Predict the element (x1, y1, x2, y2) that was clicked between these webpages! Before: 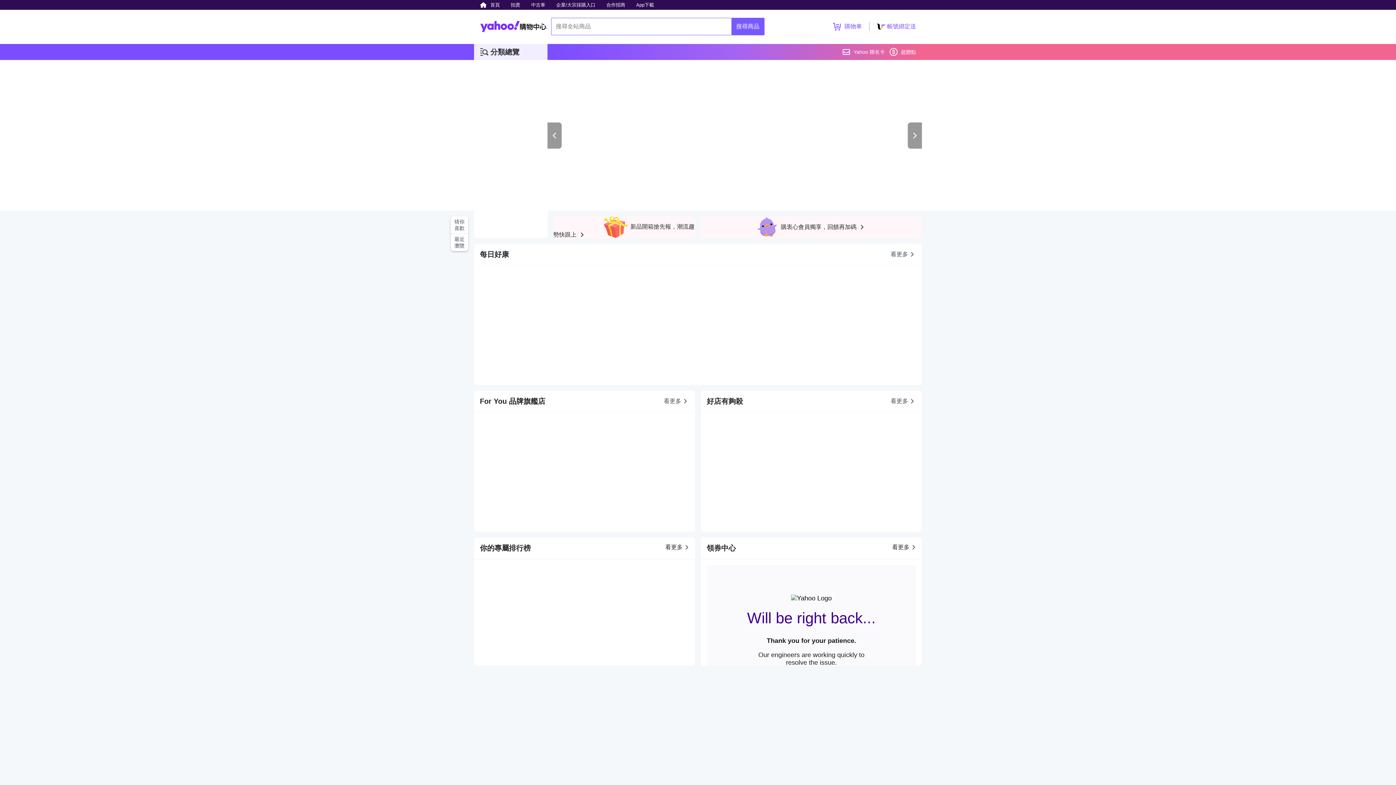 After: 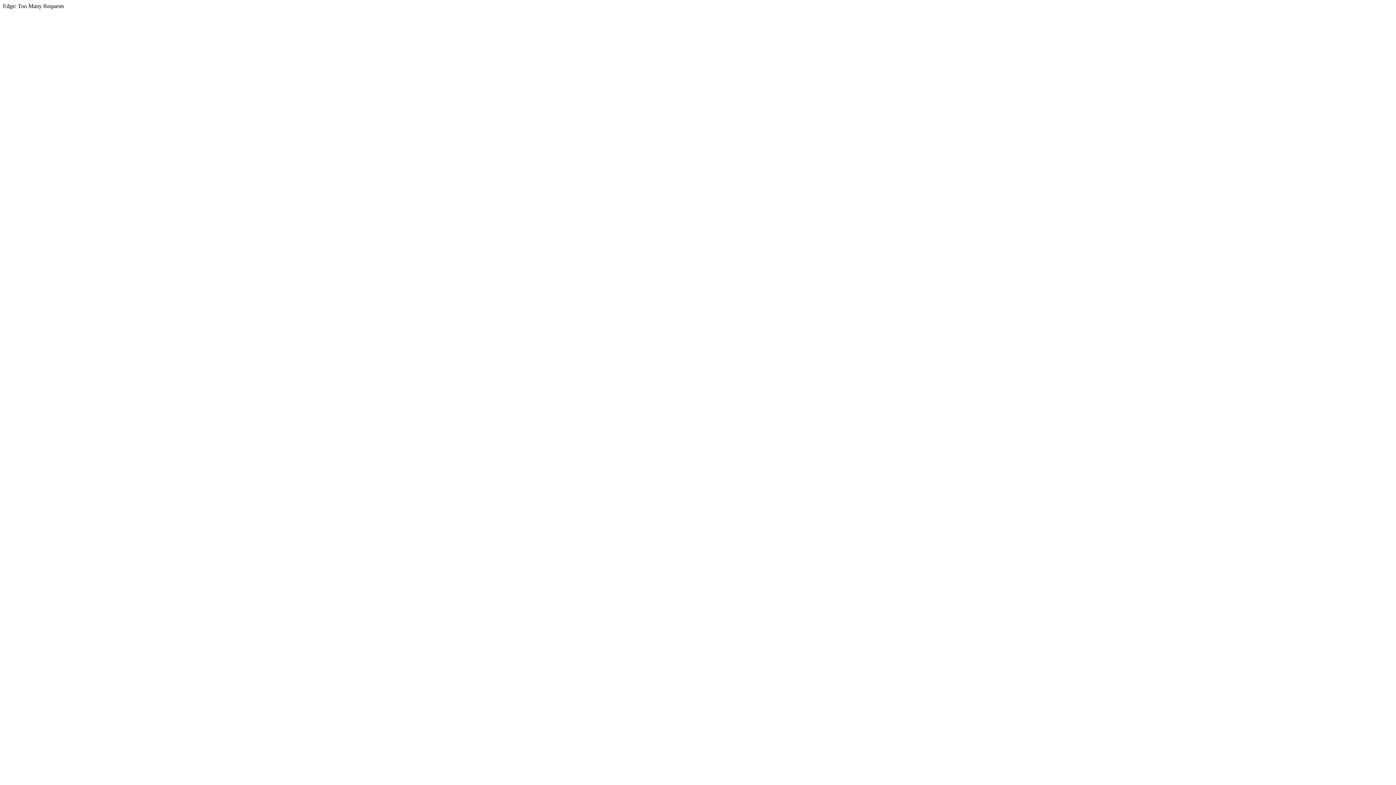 Action: bbox: (480, 0, 503, 9) label: 首頁